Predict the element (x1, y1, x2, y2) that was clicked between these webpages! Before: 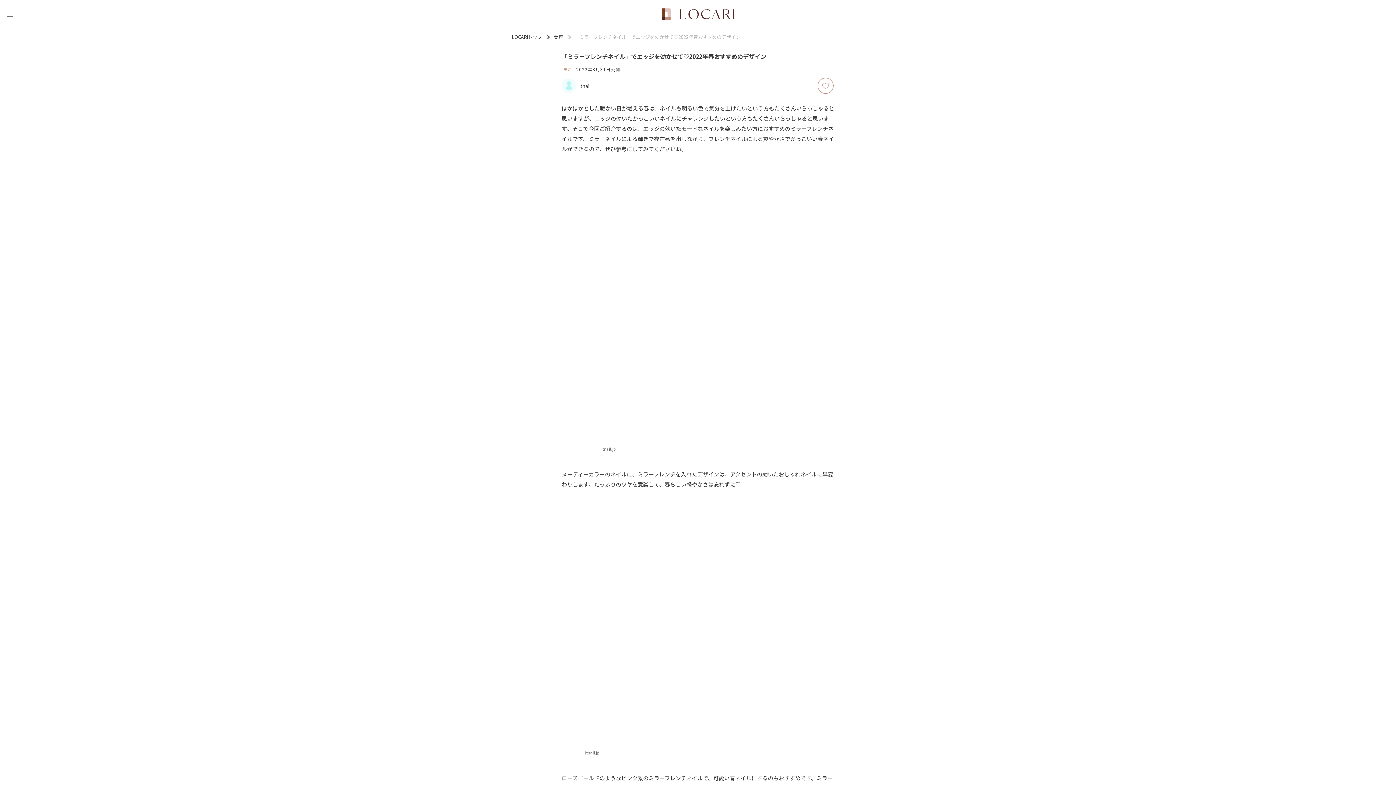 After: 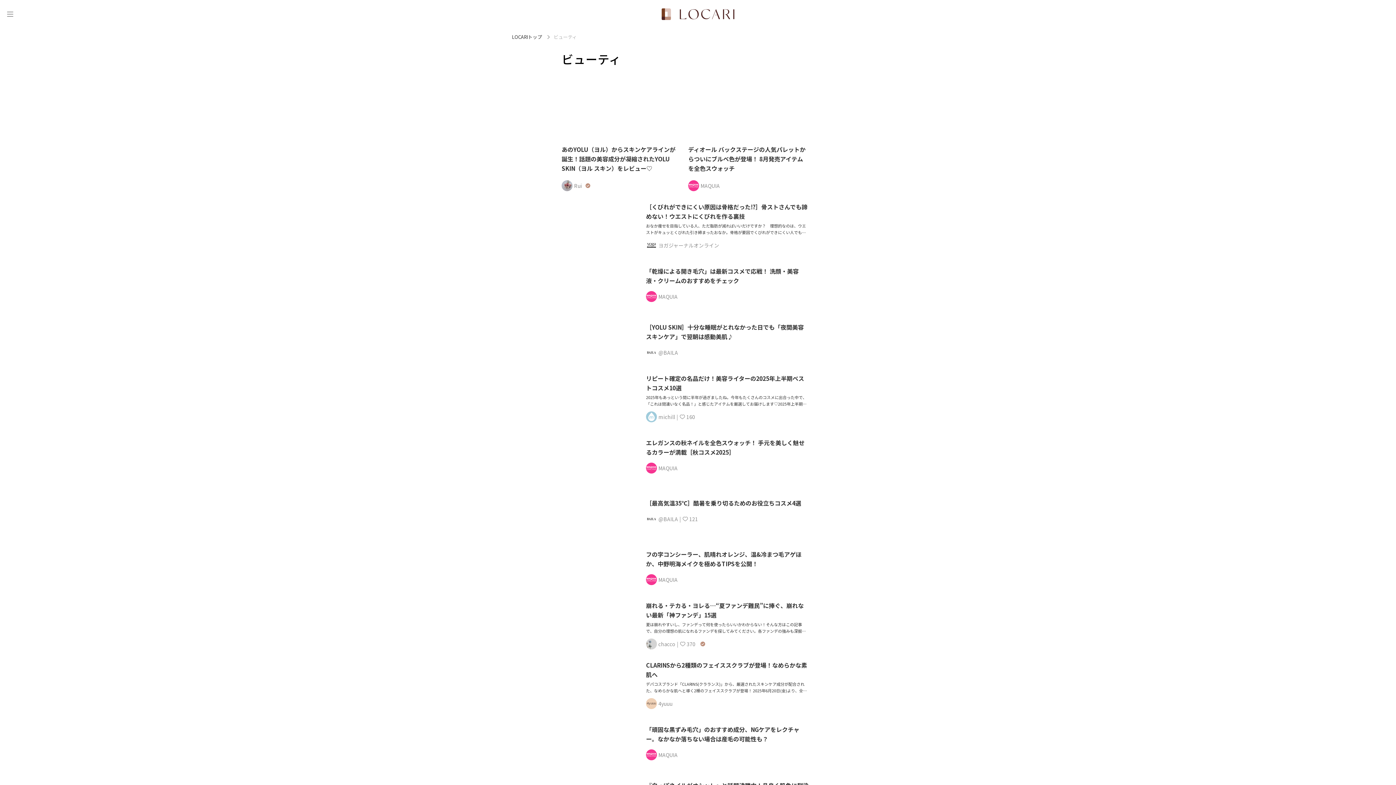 Action: label: 美容 bbox: (553, 34, 563, 39)